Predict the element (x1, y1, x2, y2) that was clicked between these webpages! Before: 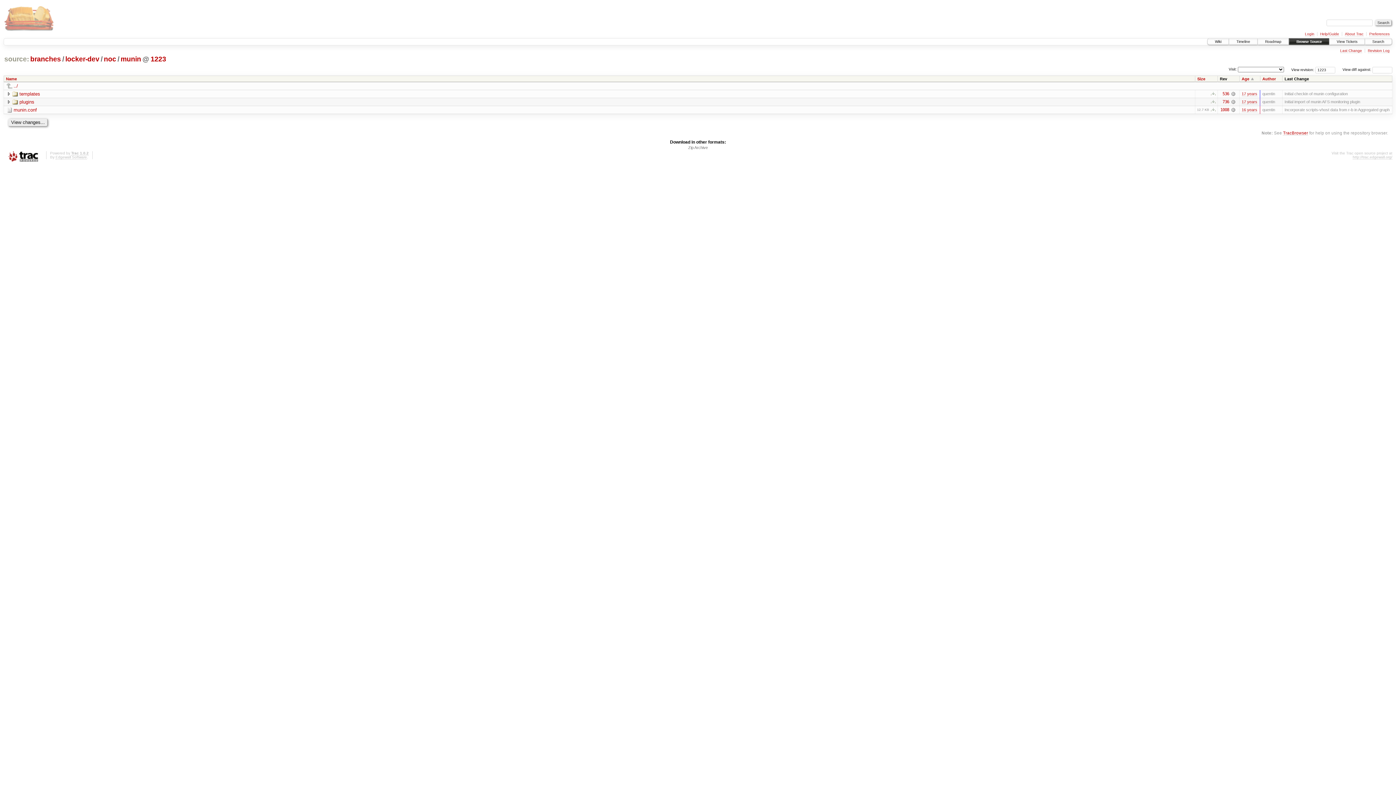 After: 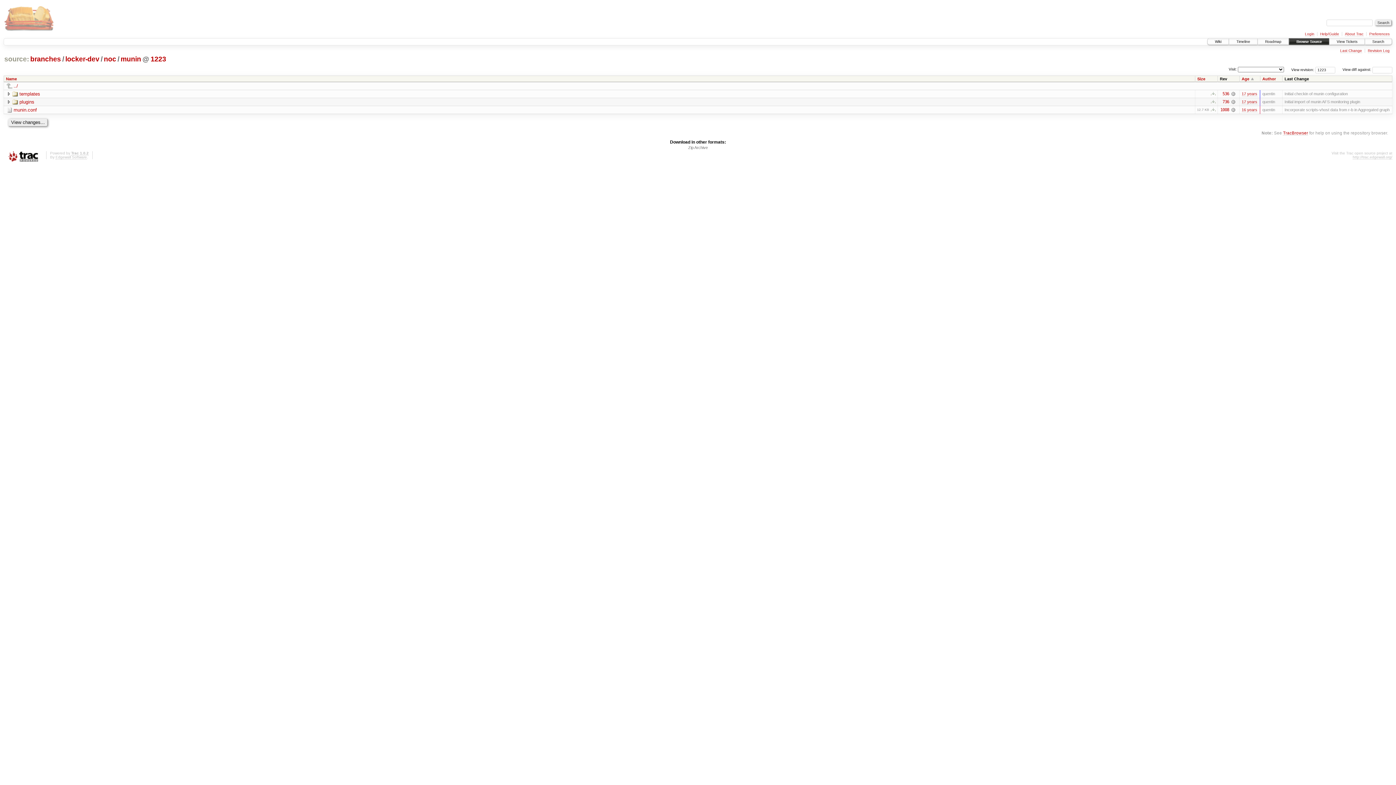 Action: label: munin bbox: (119, 55, 141, 63)